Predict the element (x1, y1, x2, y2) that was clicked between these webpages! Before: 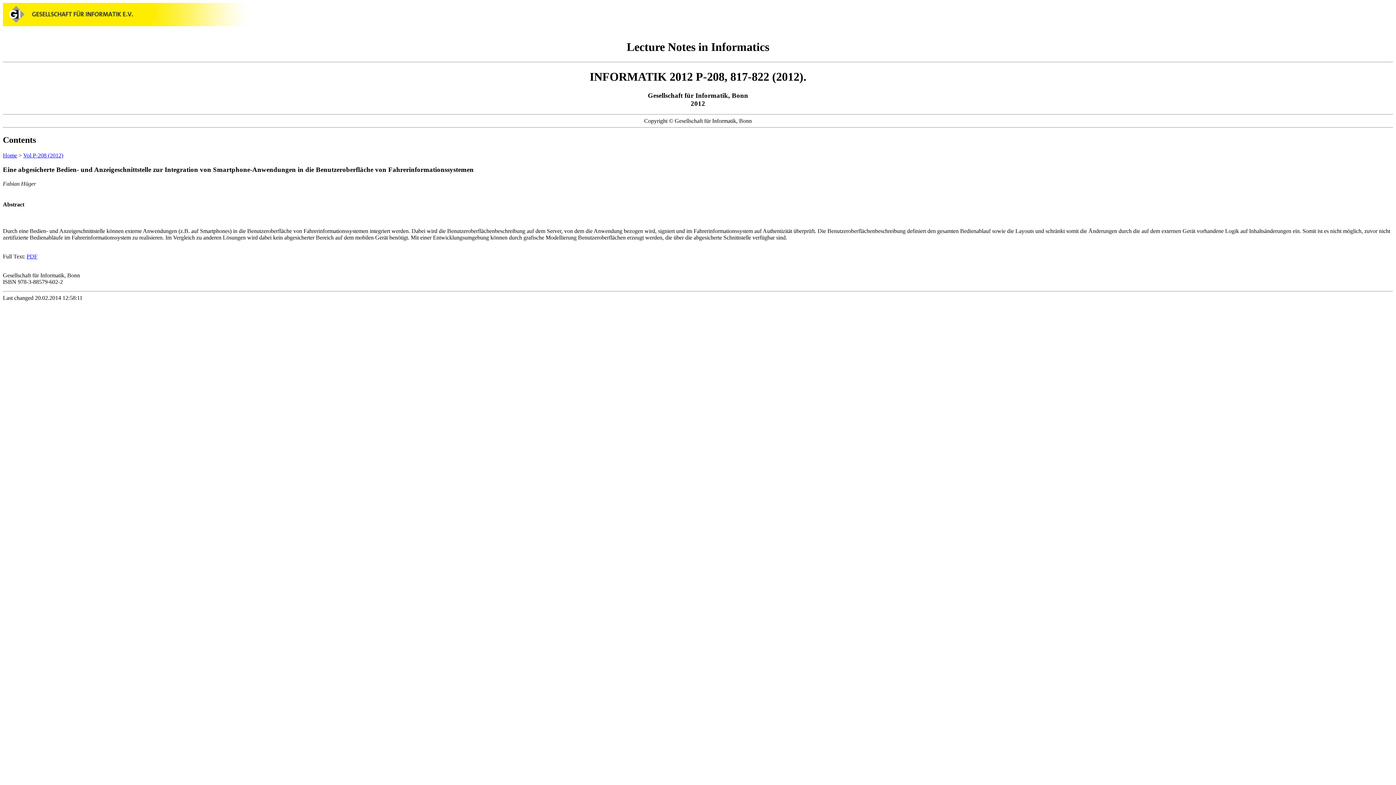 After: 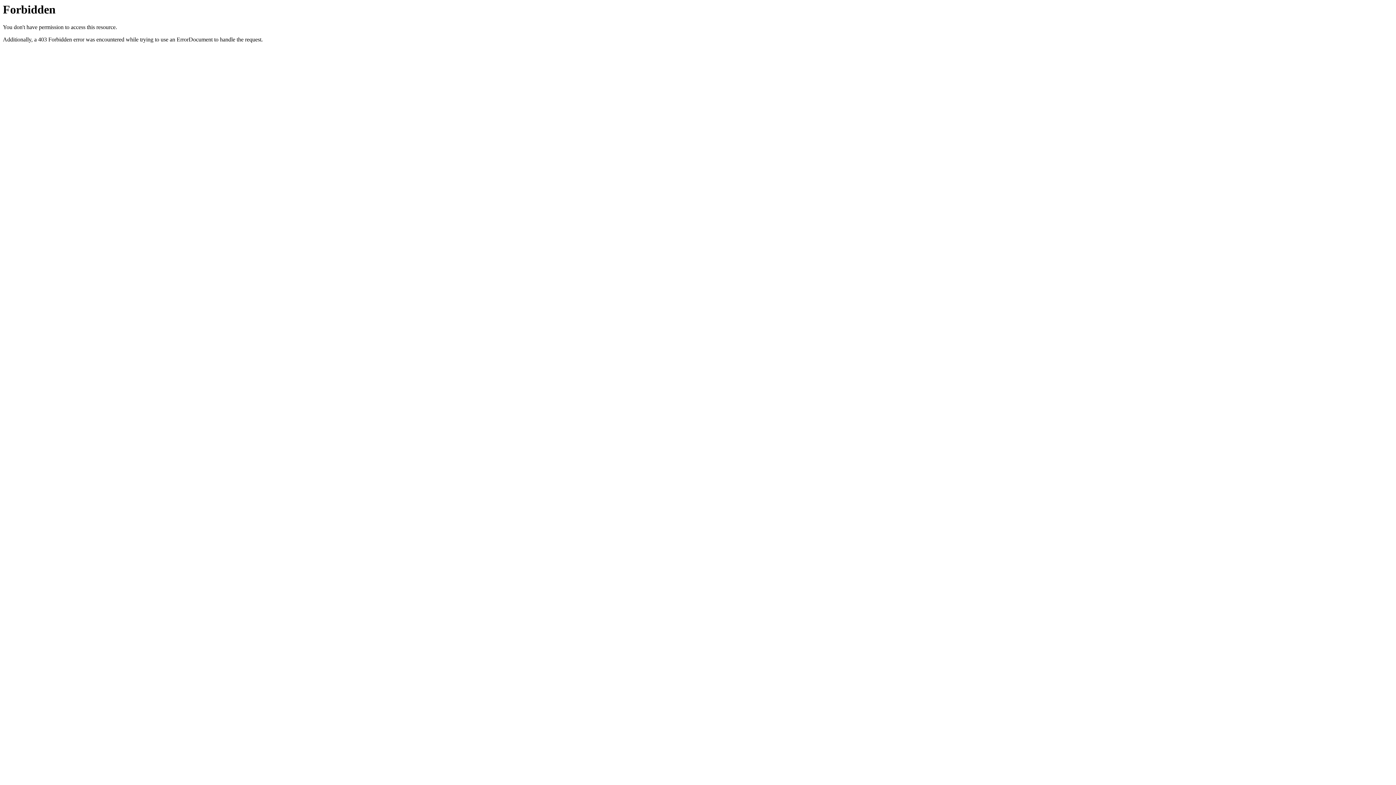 Action: bbox: (2, 21, 253, 27)